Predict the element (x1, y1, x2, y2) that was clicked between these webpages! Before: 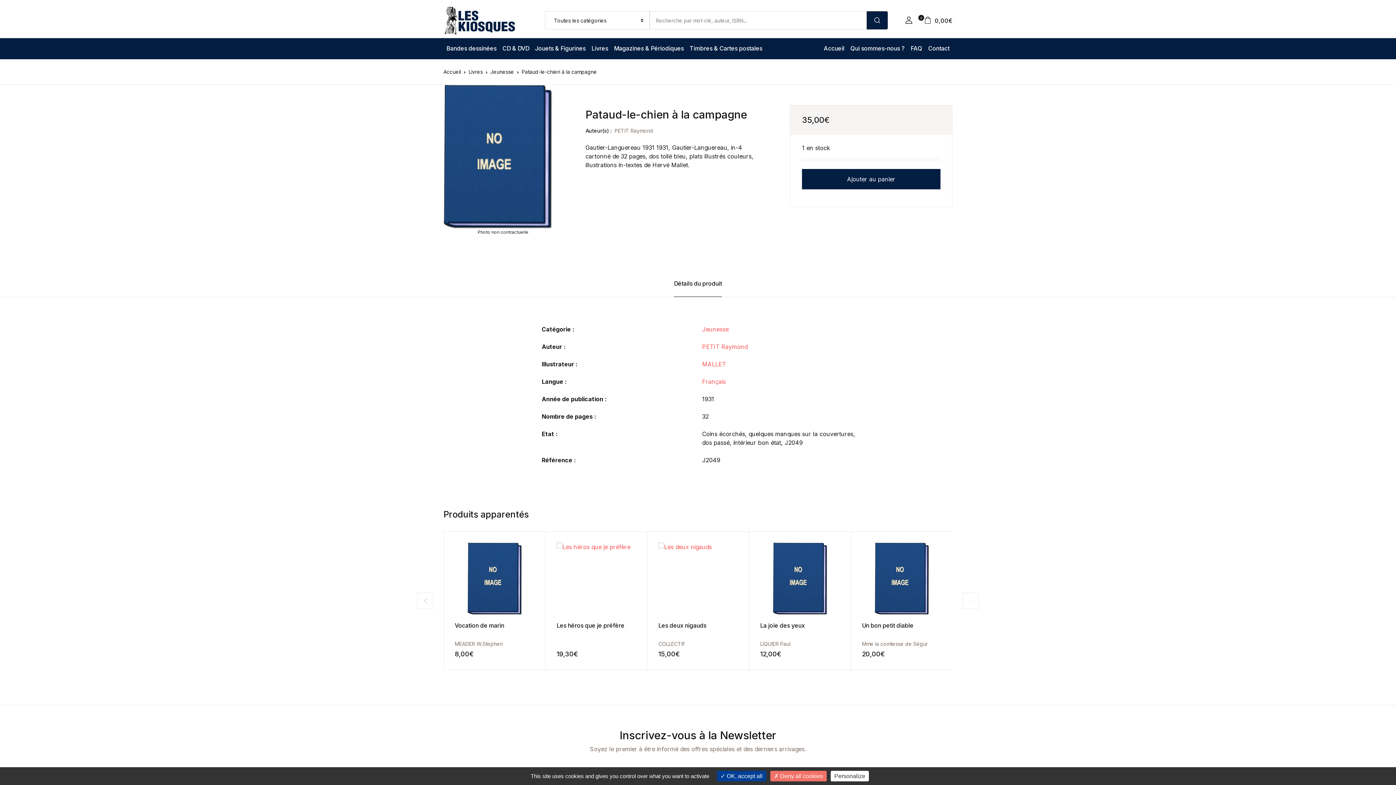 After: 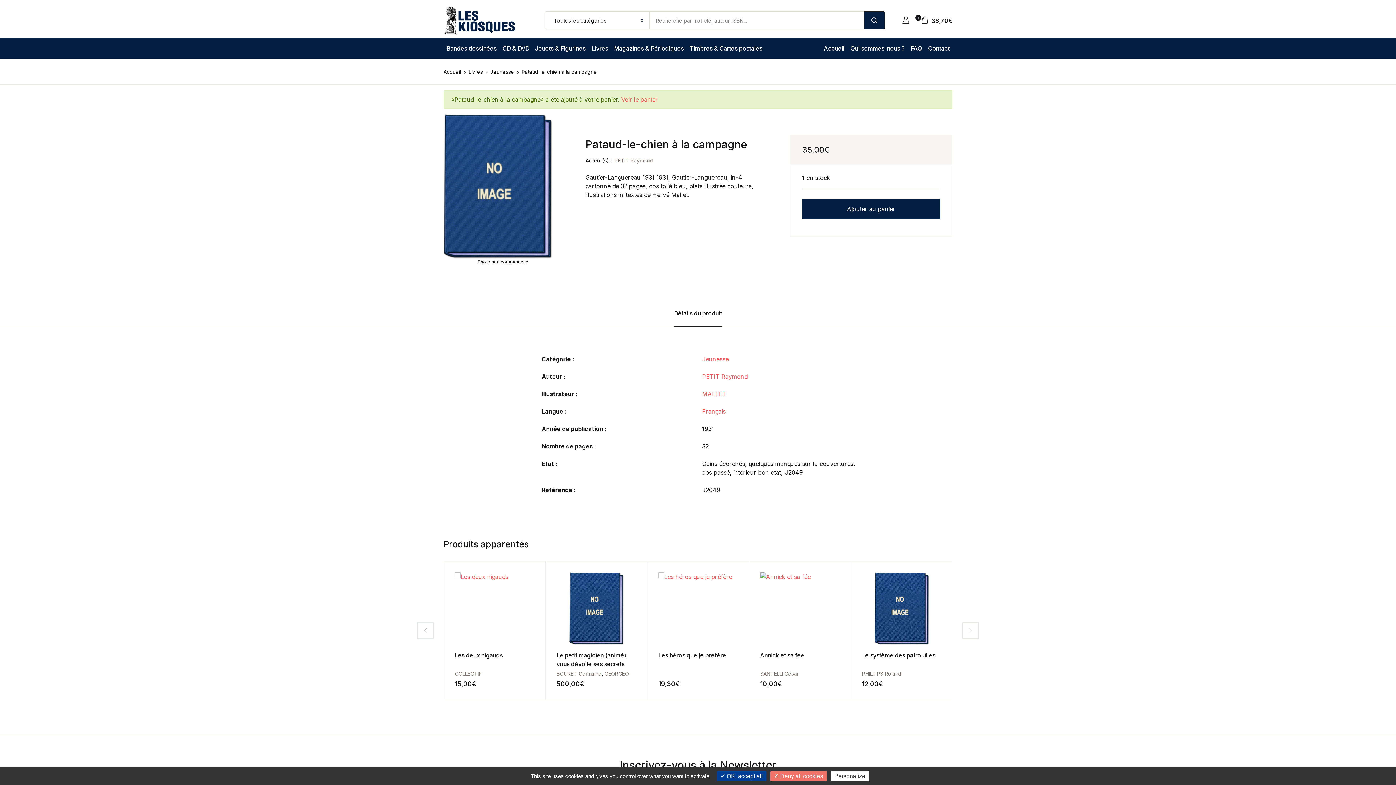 Action: bbox: (802, 169, 940, 189) label: Ajouter au panier